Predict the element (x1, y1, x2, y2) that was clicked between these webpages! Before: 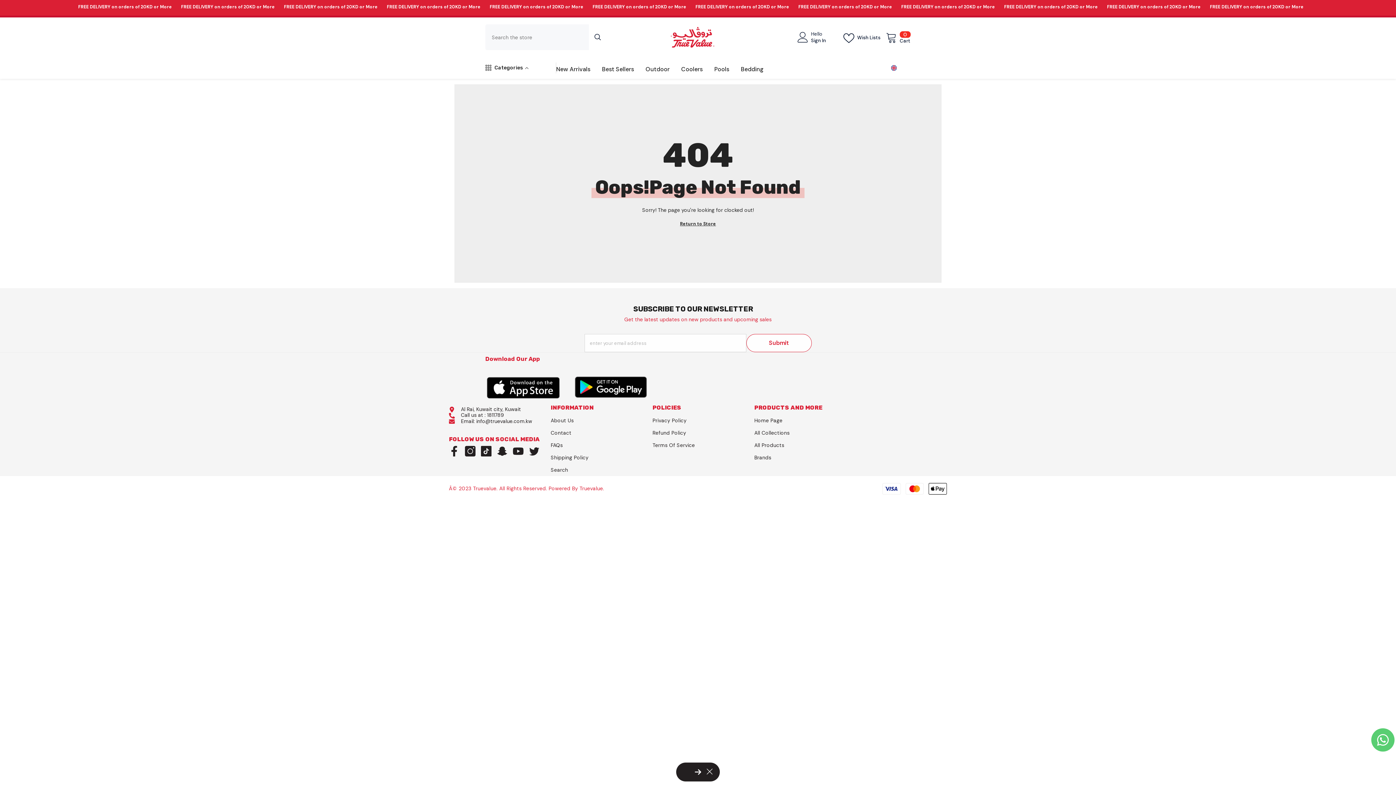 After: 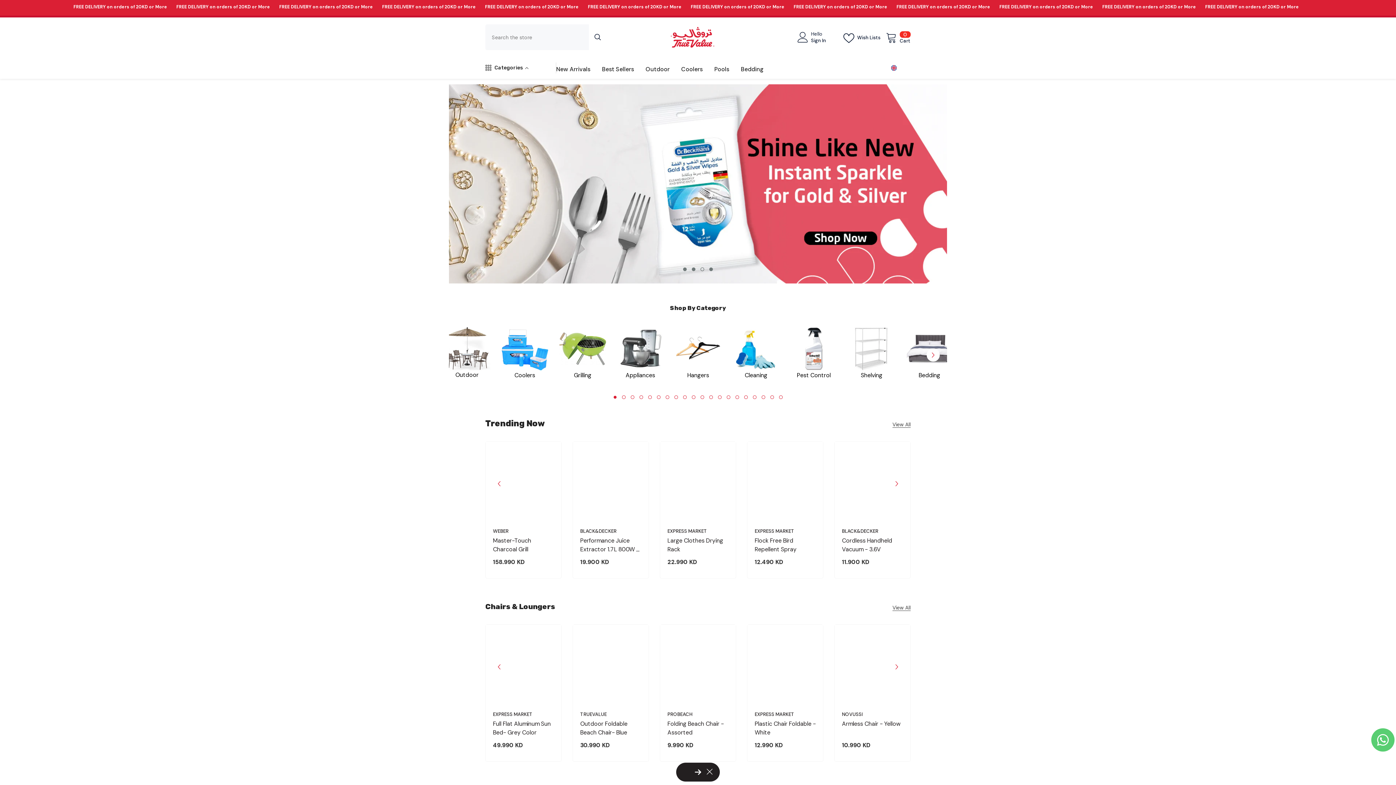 Action: bbox: (754, 414, 782, 426) label: Home Page